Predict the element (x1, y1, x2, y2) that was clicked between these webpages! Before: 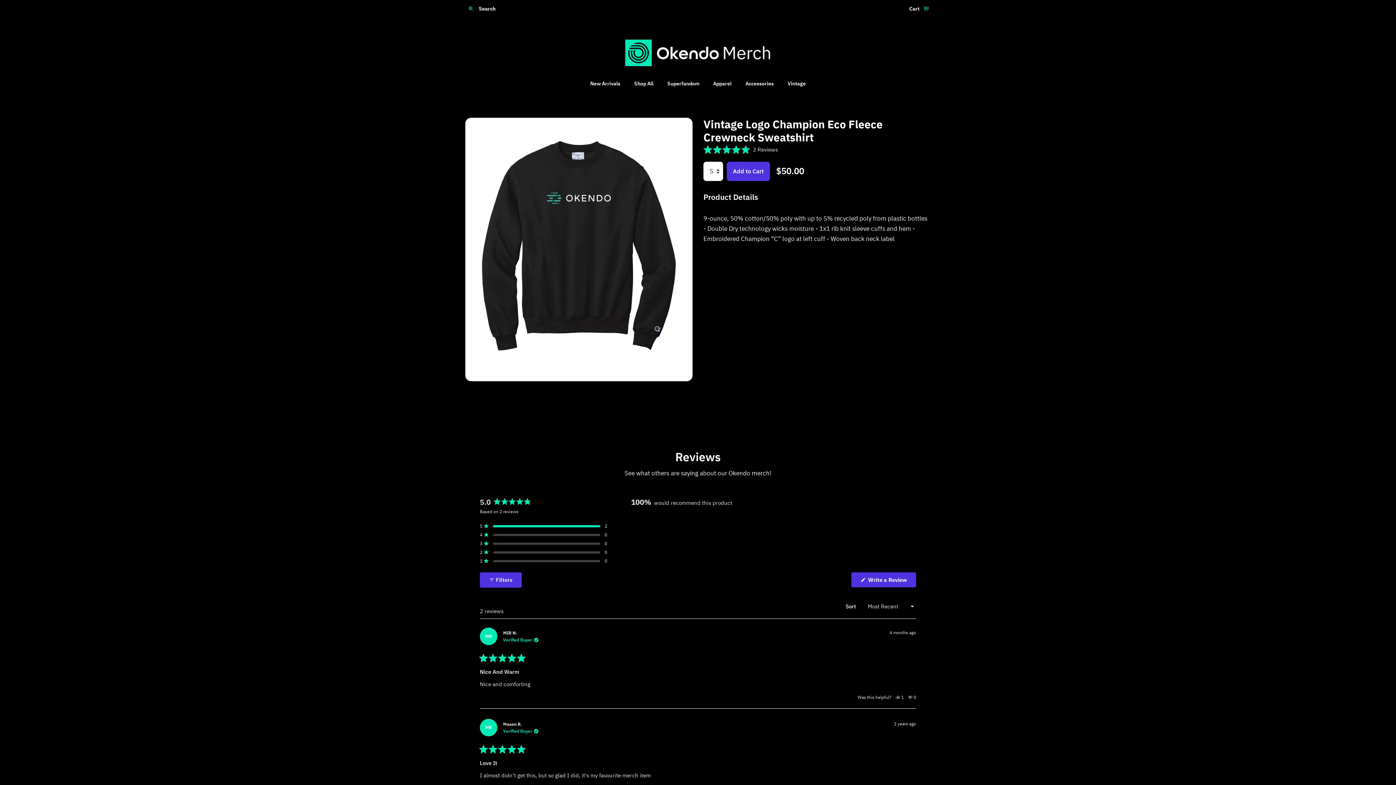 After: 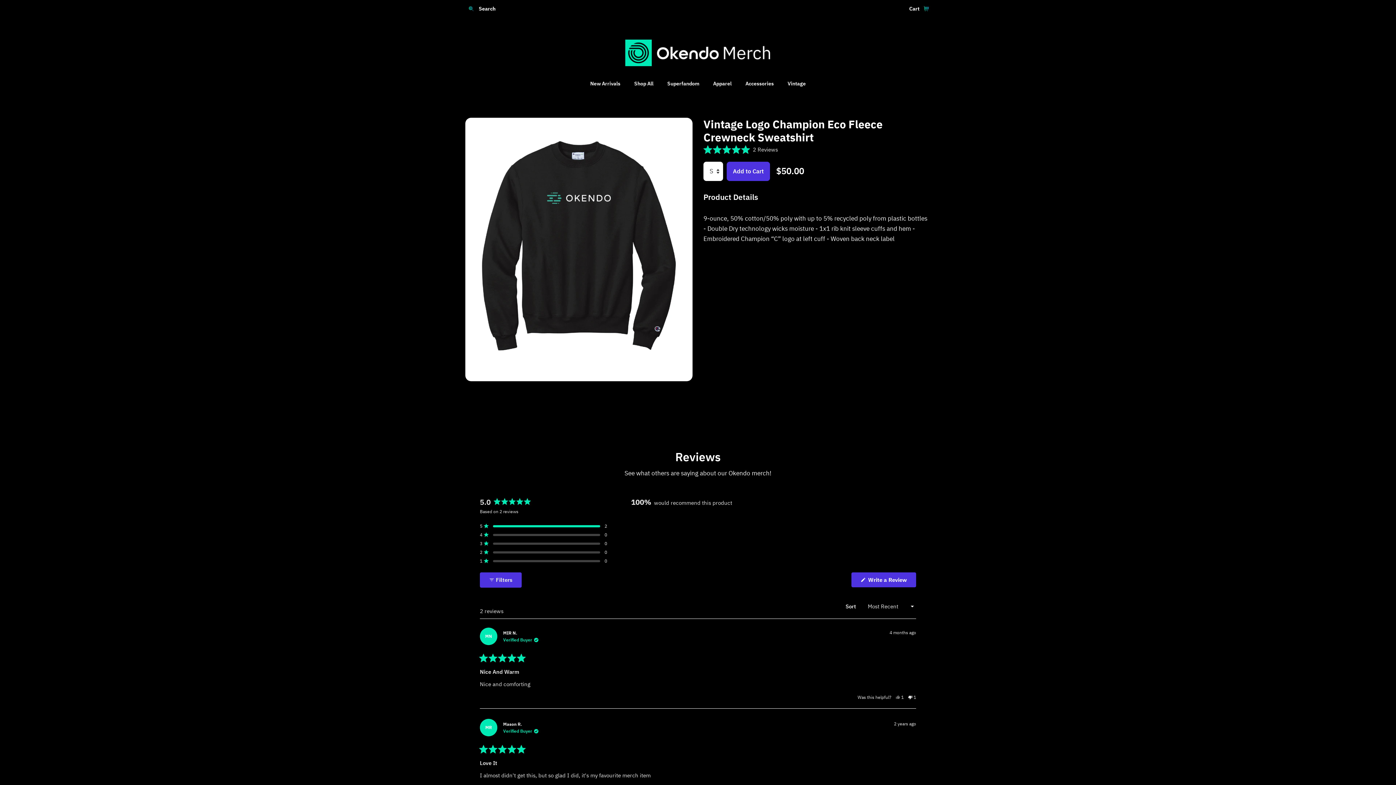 Action: label: No, this review was not helpful
0
people voted no bbox: (908, 695, 916, 700)